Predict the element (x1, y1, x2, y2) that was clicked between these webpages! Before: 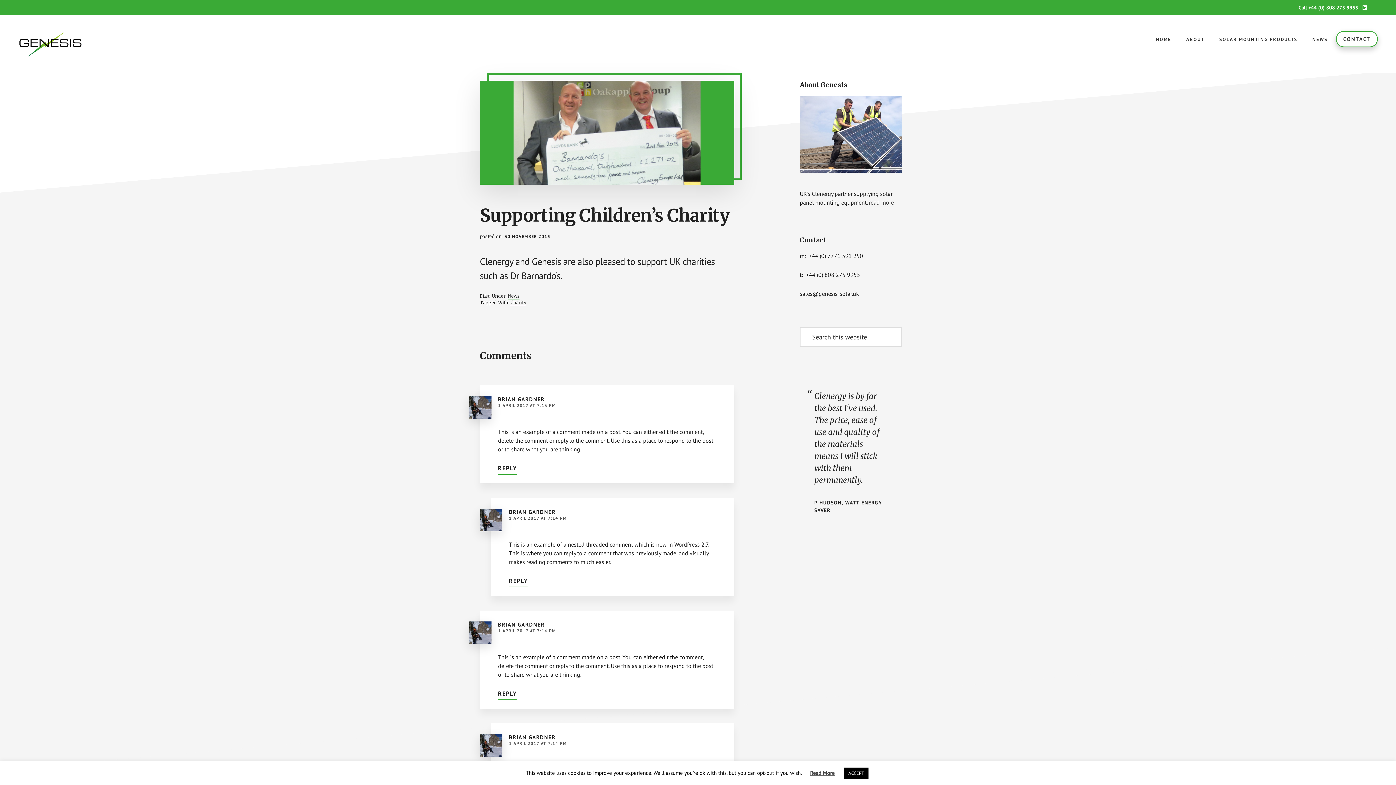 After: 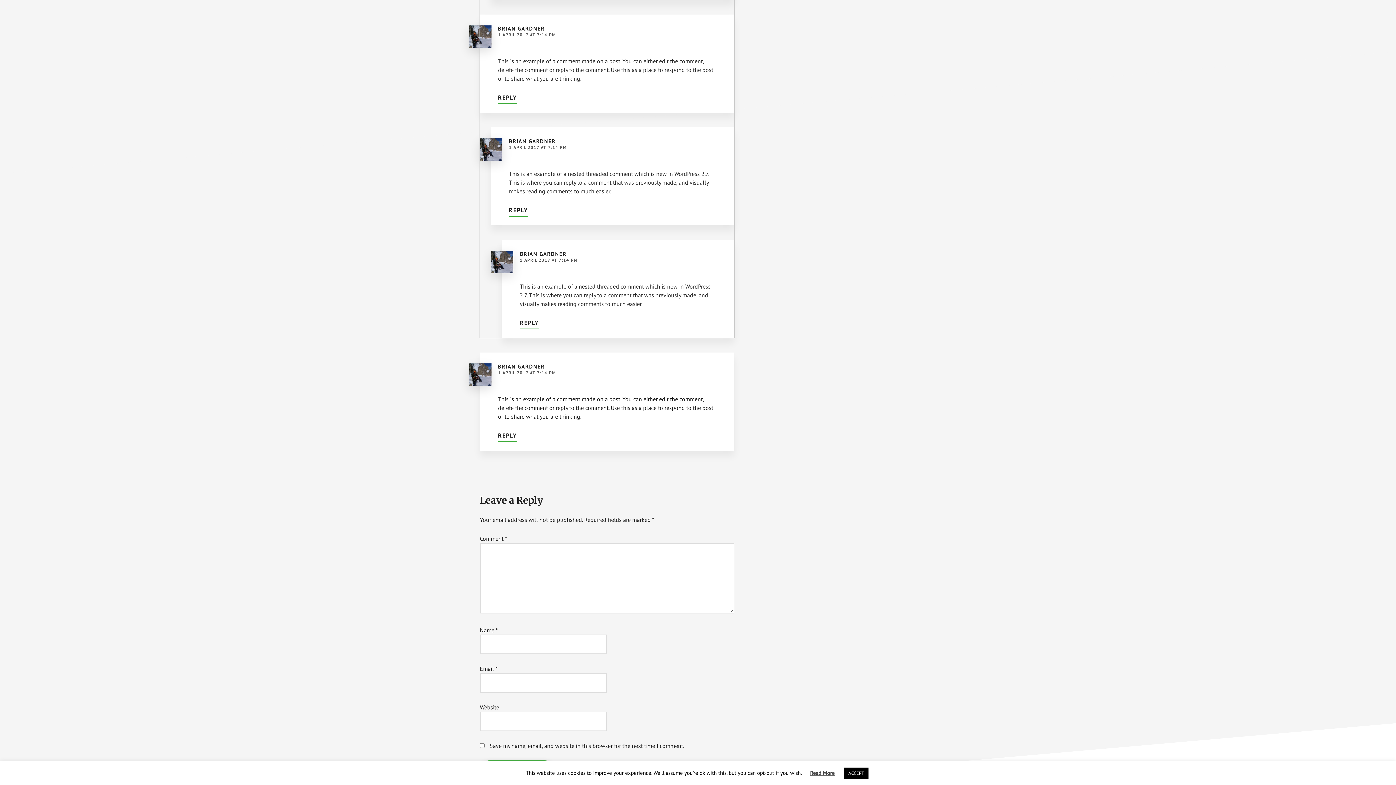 Action: label: 1 APRIL 2017 AT 7:14 PM bbox: (498, 628, 556, 633)